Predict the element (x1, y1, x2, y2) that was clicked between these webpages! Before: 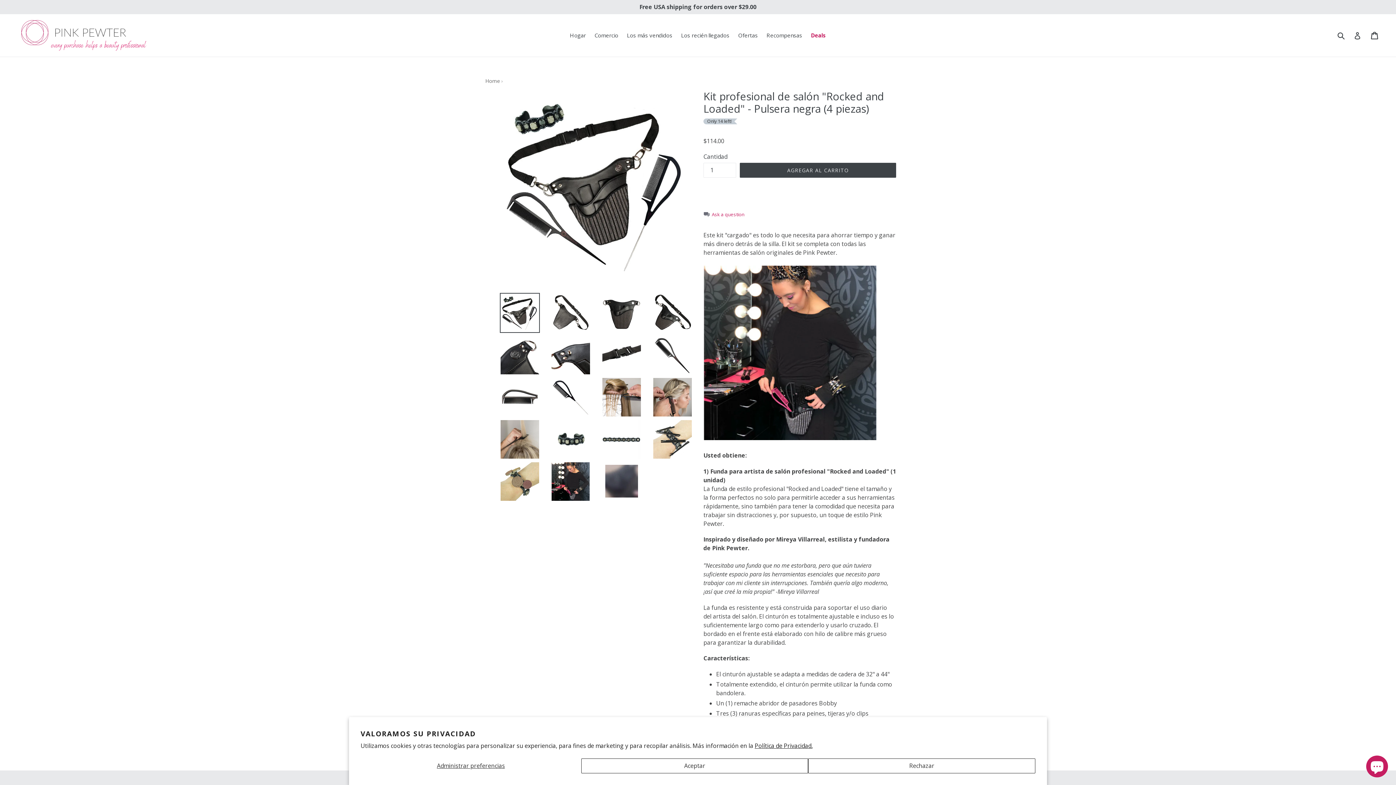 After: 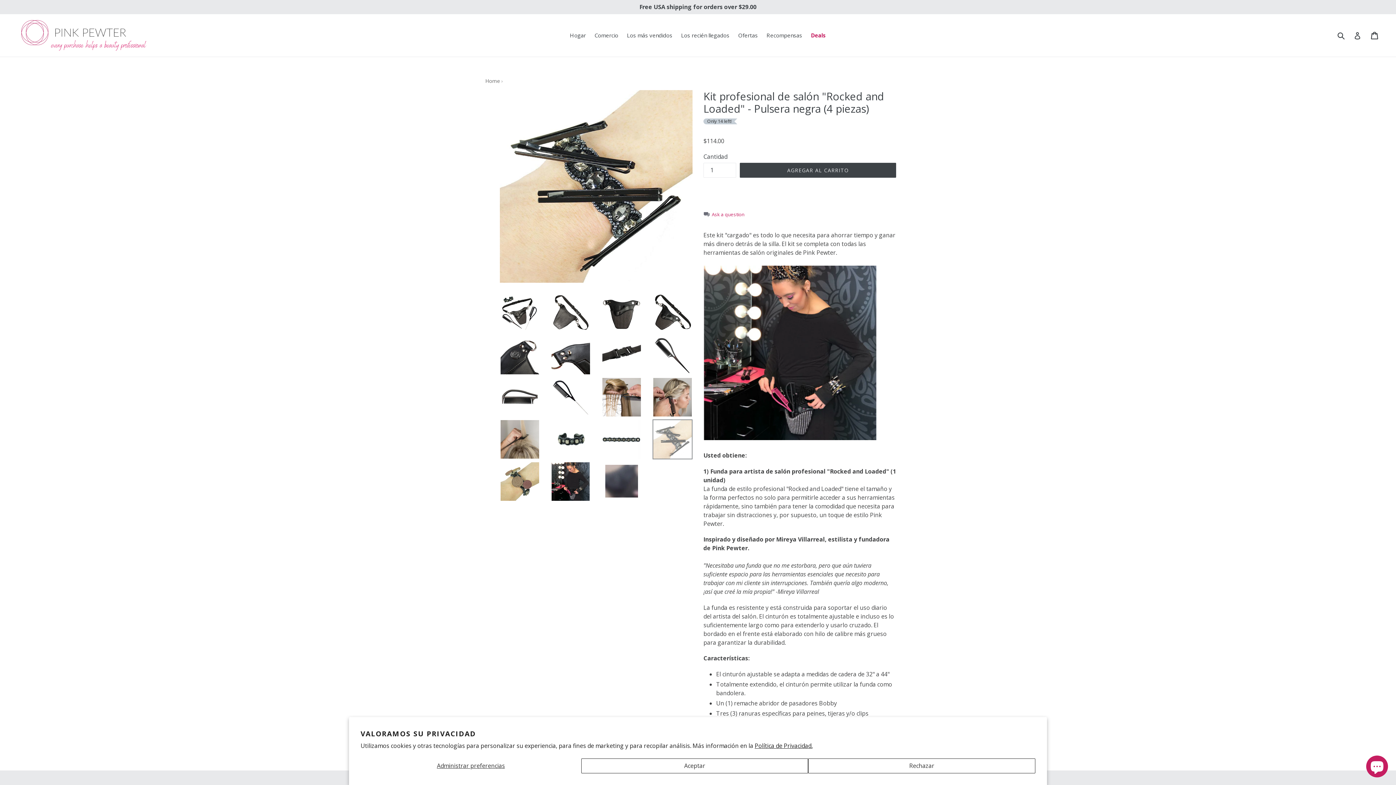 Action: bbox: (652, 419, 692, 459)